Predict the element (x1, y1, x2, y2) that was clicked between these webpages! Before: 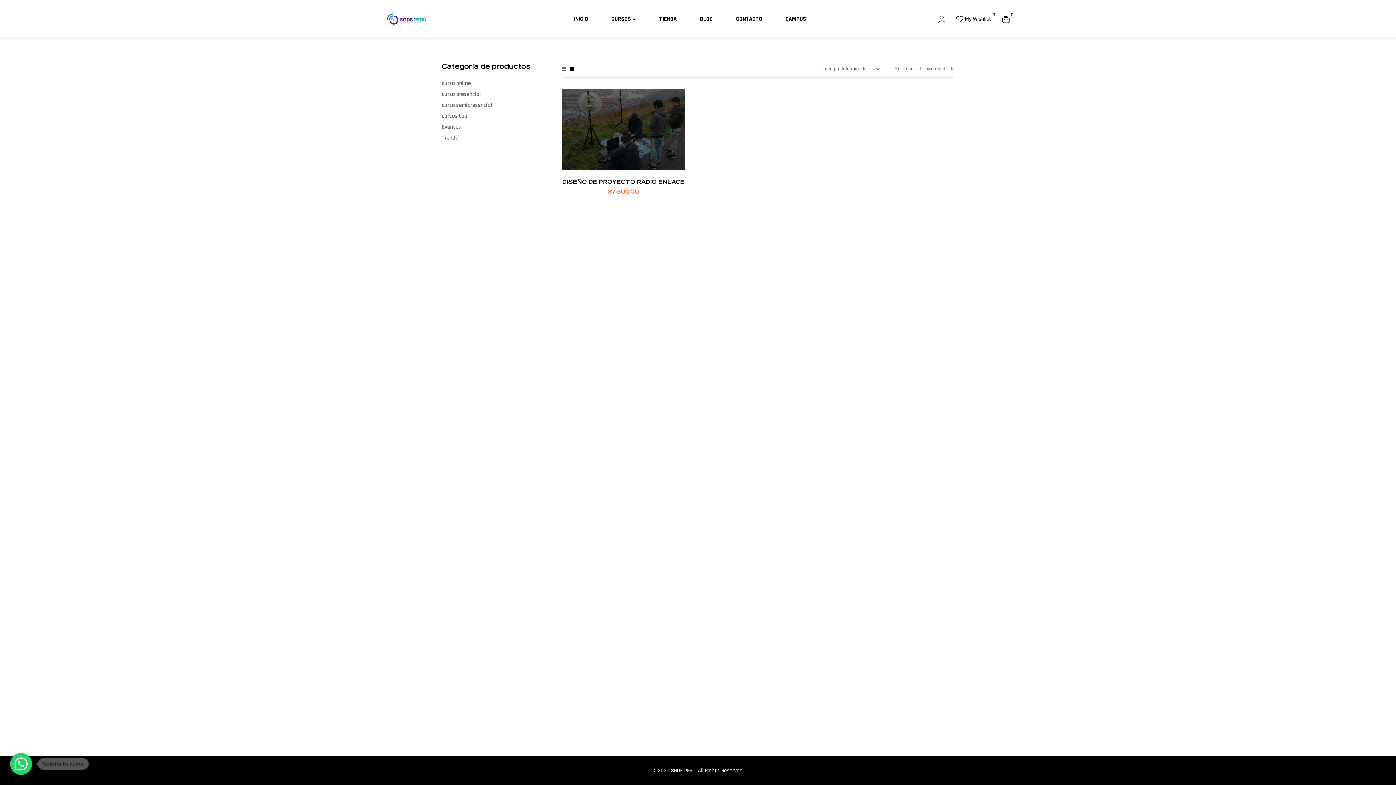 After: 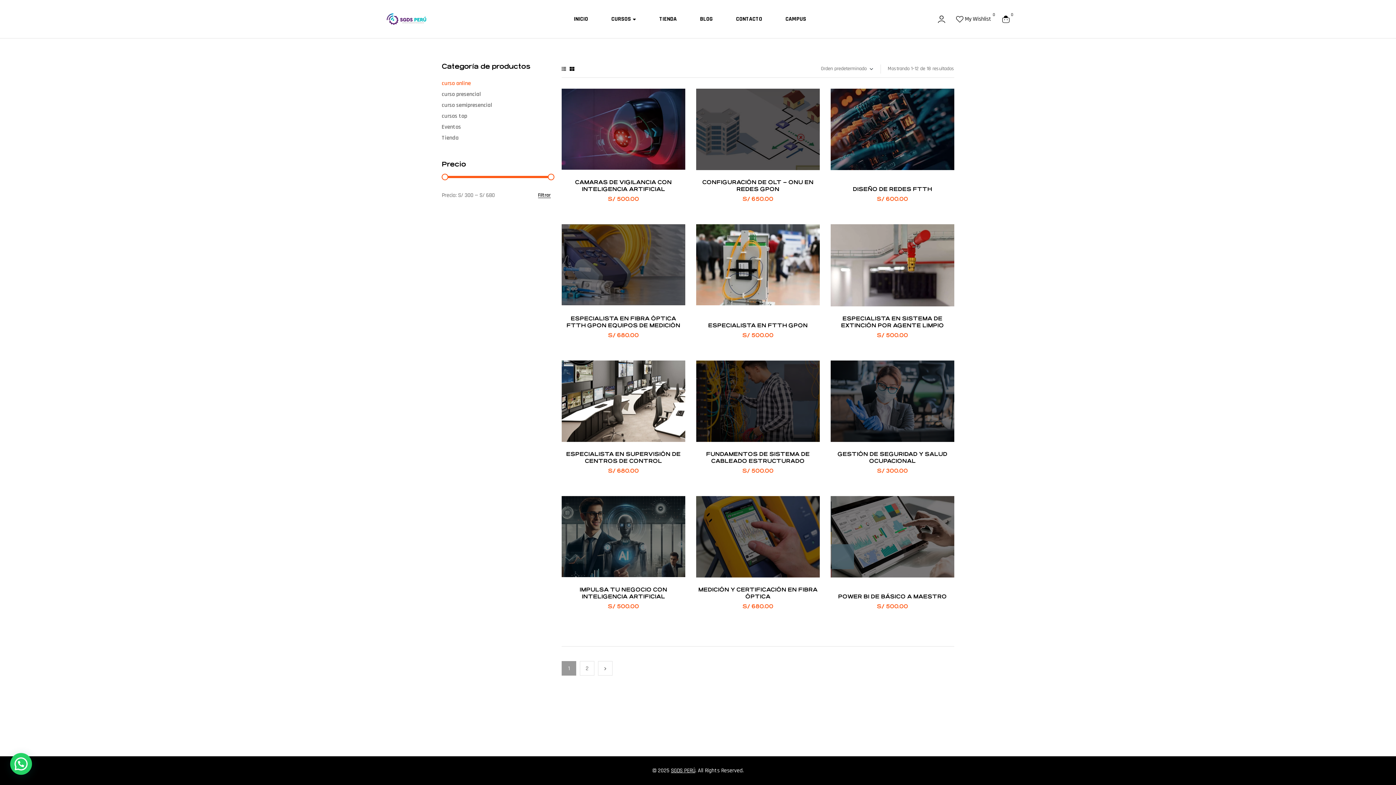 Action: label: curso online bbox: (441, 79, 470, 87)